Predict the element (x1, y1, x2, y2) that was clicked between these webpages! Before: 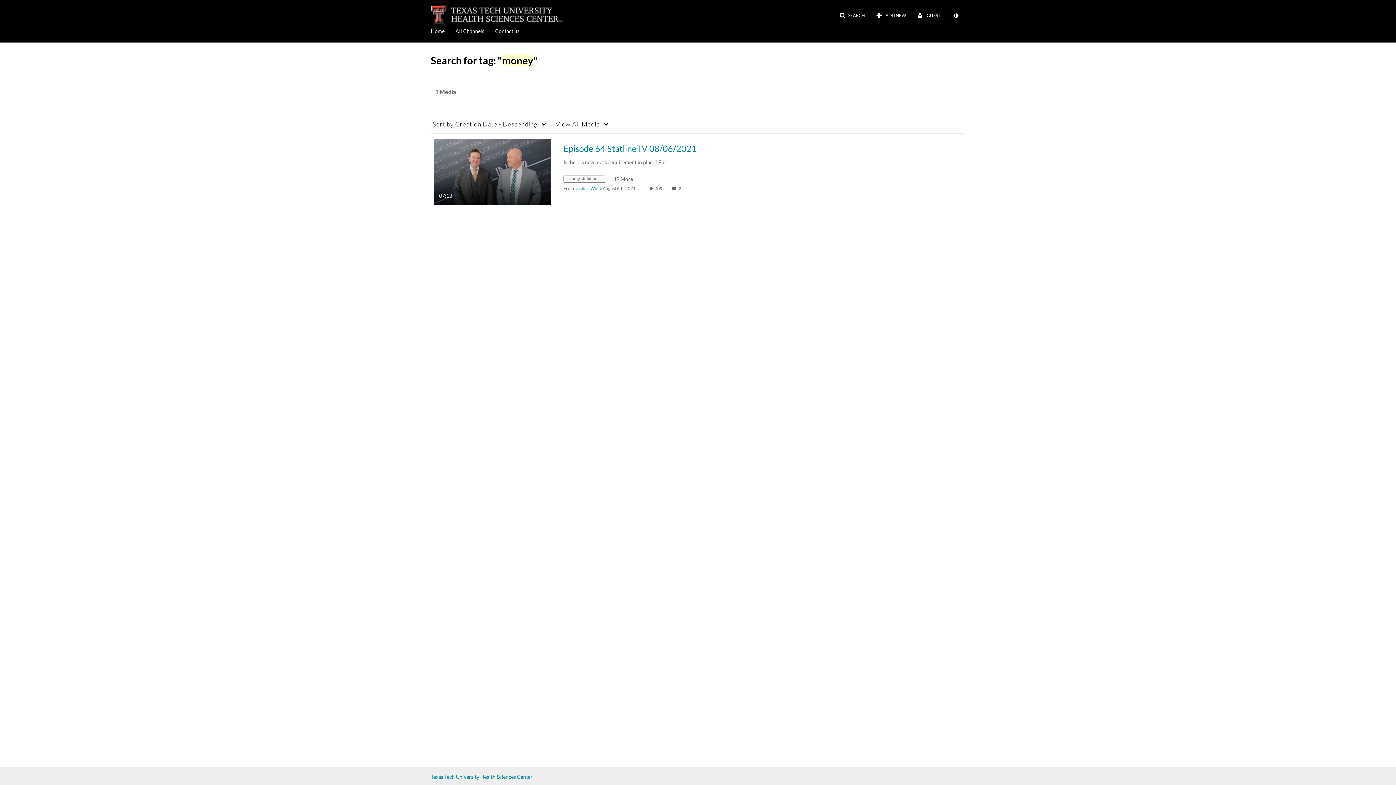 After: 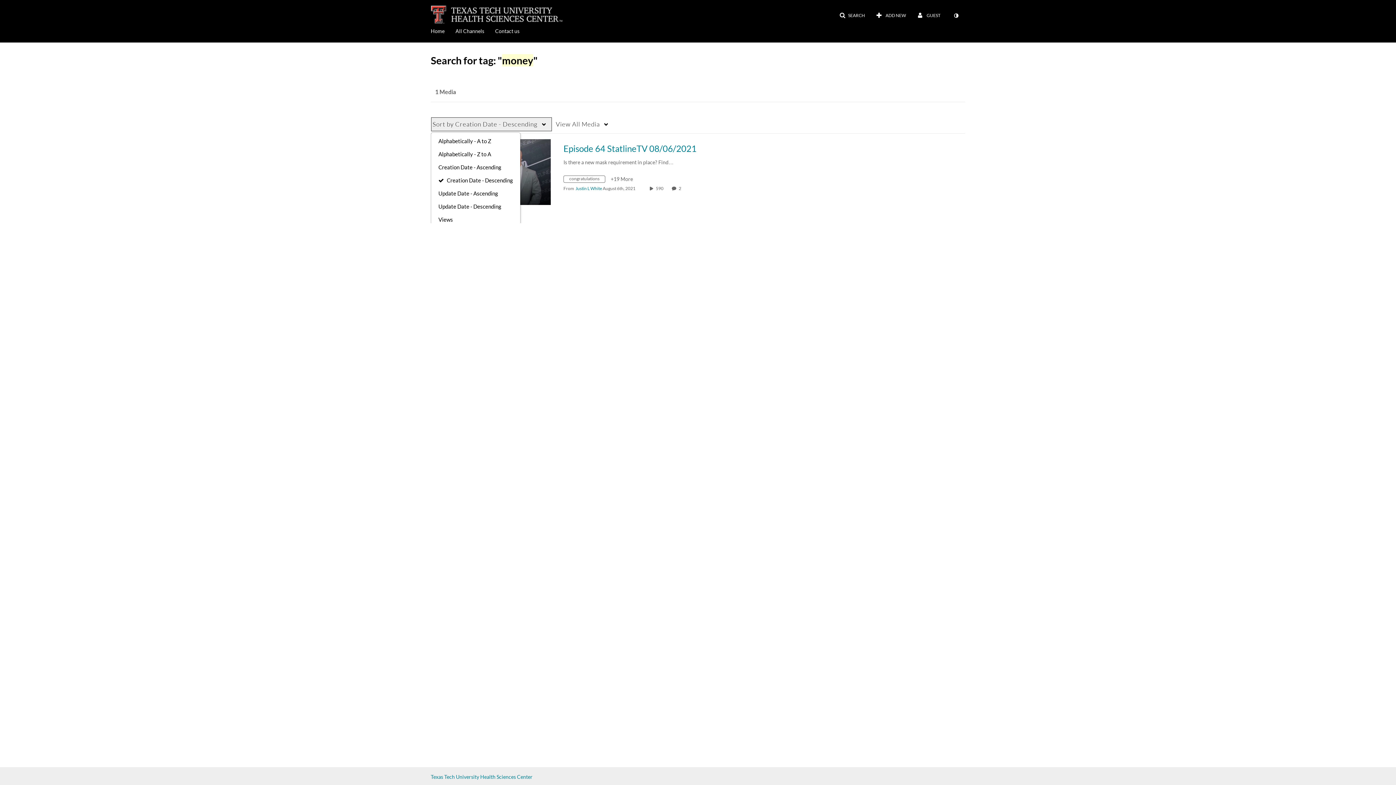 Action: bbox: (430, 117, 552, 131) label: Sort by Creation Date - Descending